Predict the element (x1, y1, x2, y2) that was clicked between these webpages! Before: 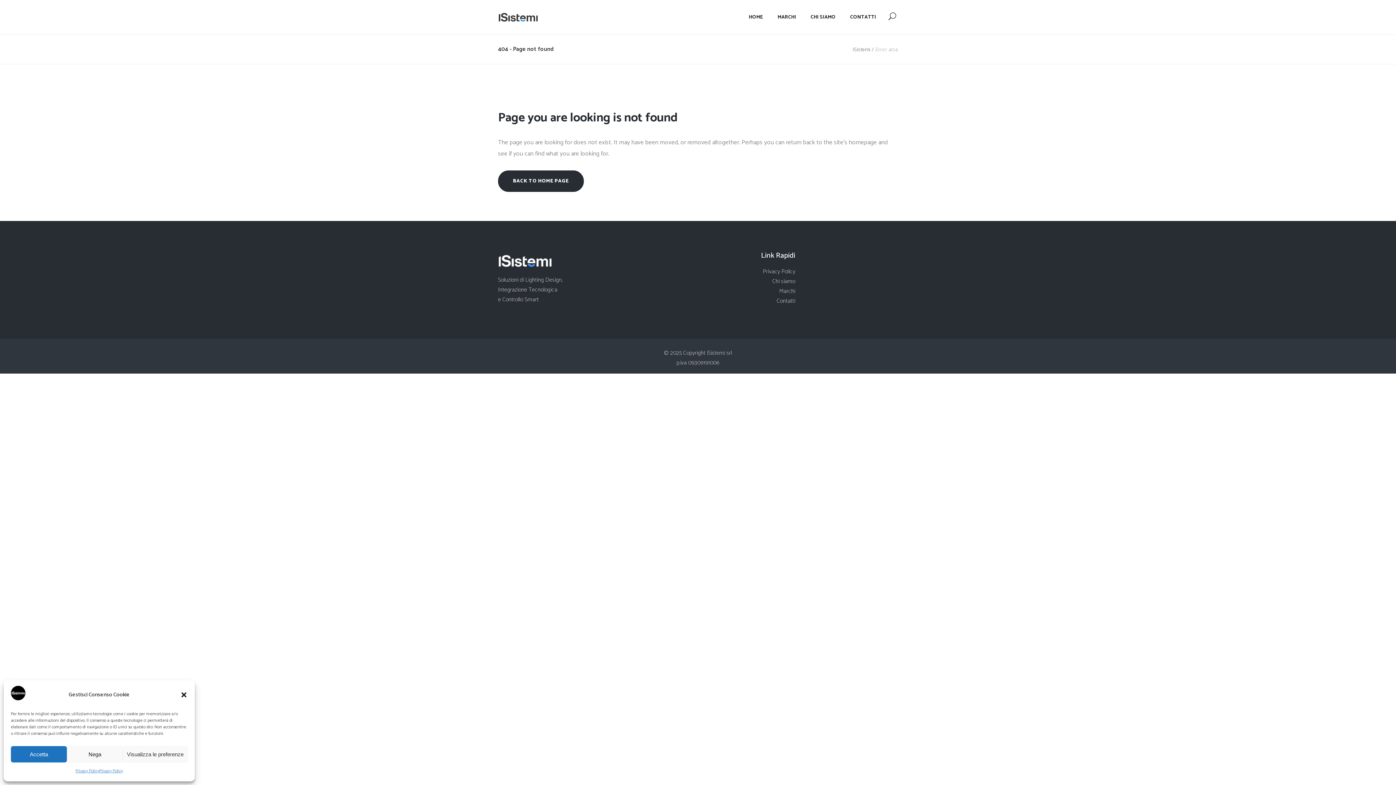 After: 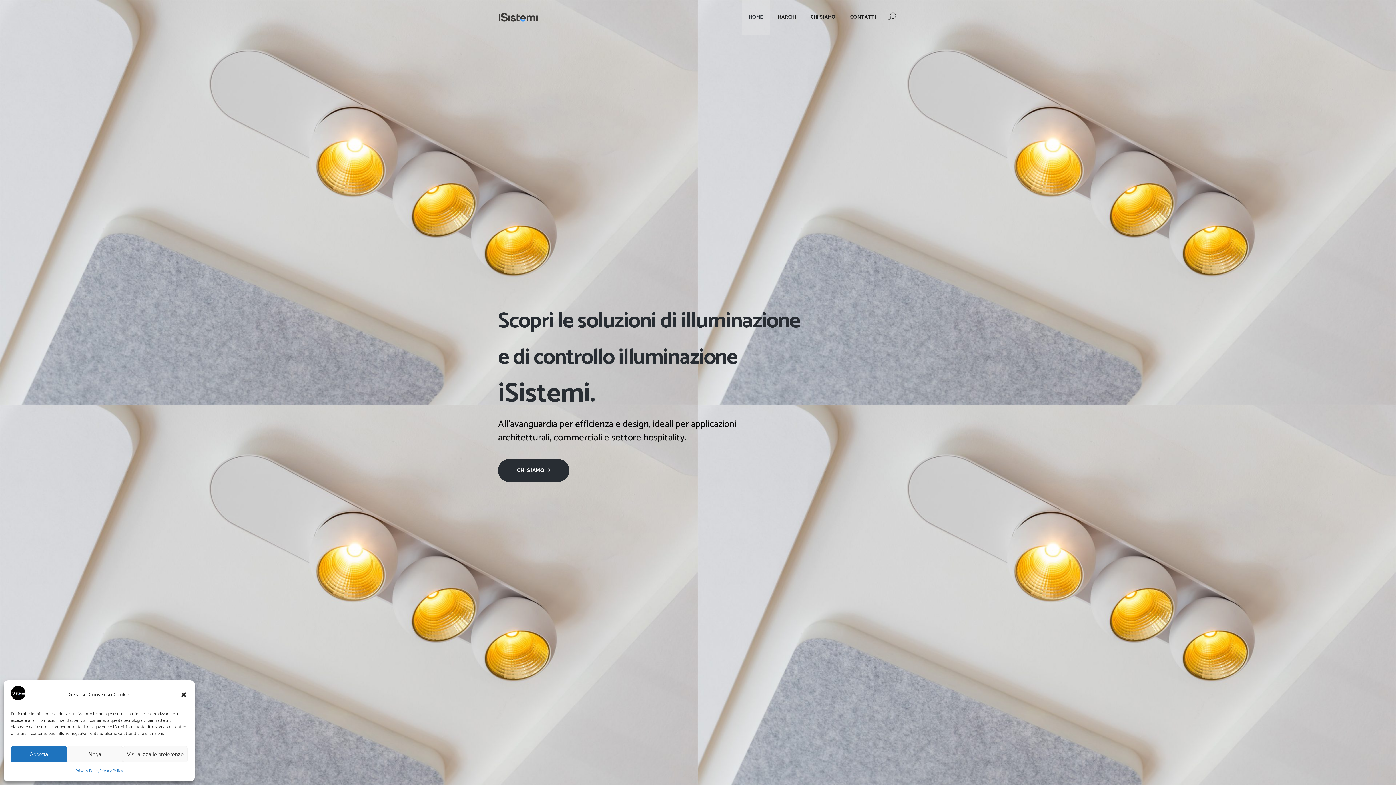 Action: bbox: (741, 0, 770, 34) label: HOME